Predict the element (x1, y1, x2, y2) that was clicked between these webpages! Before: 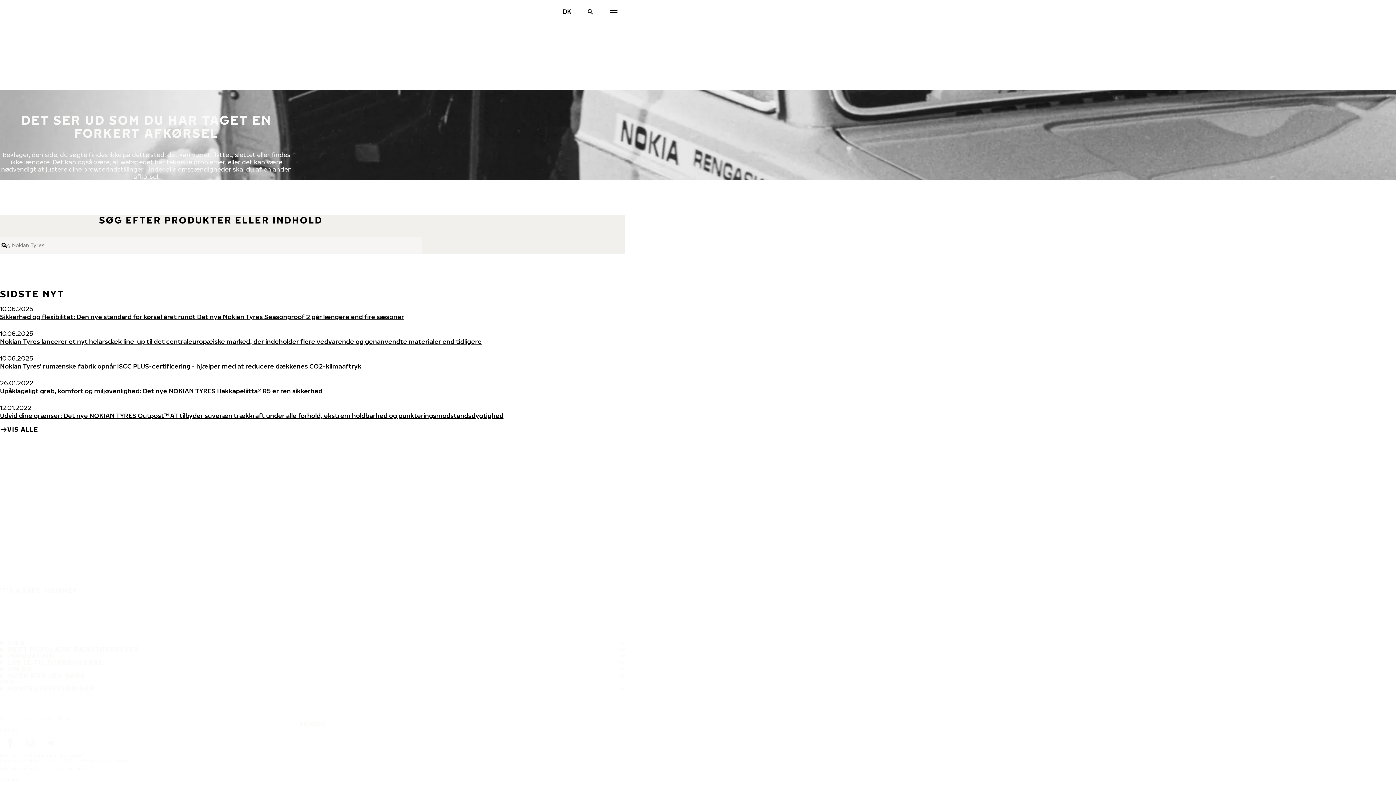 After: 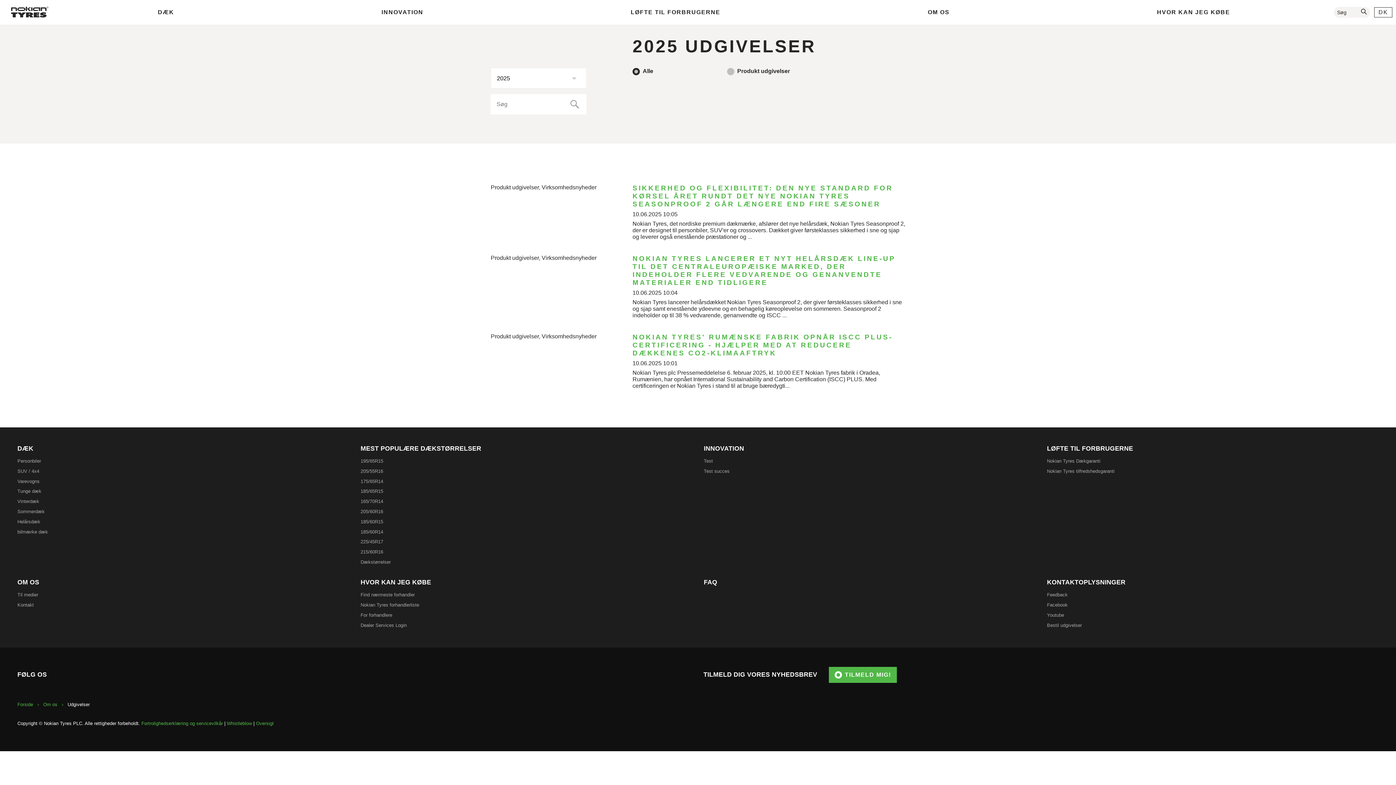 Action: label: VIS ALLE bbox: (0, 426, 38, 433)